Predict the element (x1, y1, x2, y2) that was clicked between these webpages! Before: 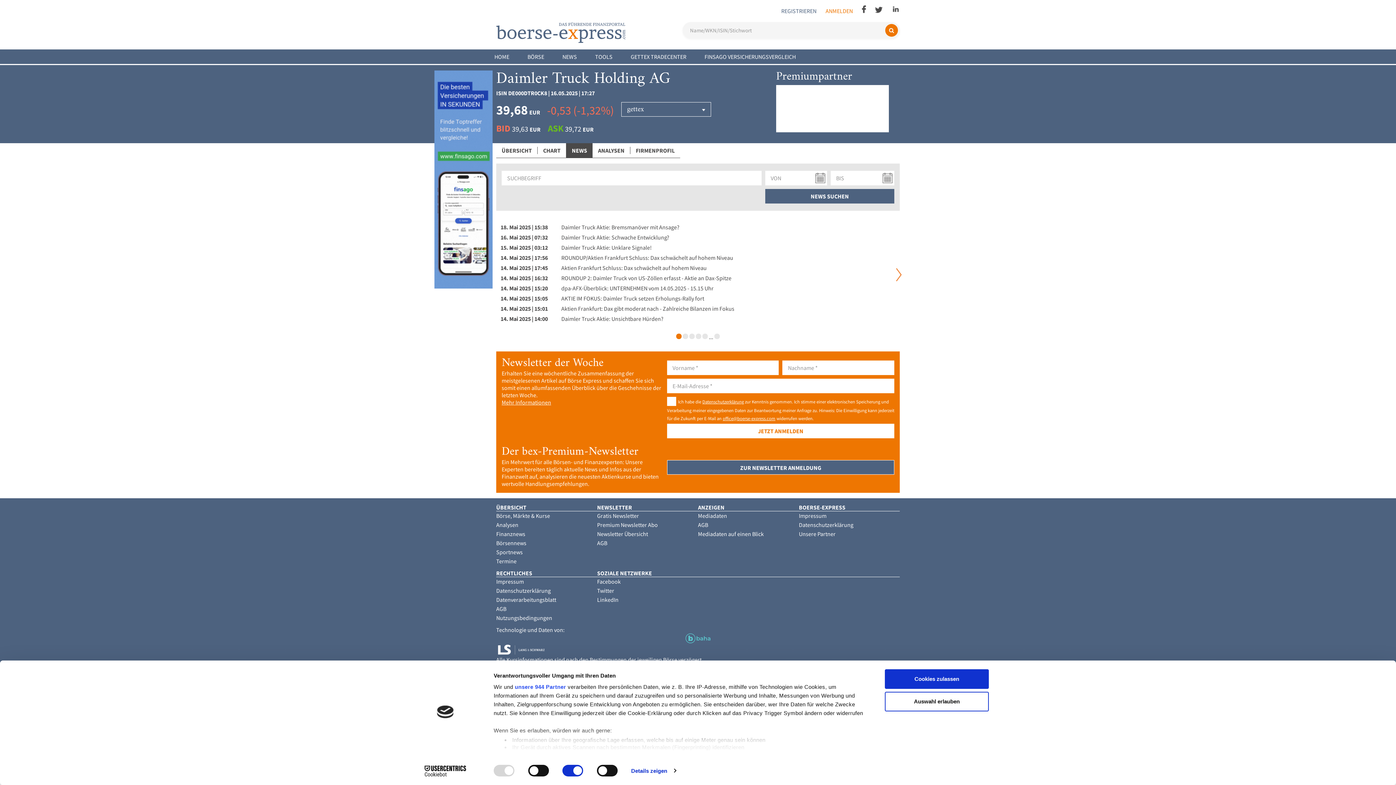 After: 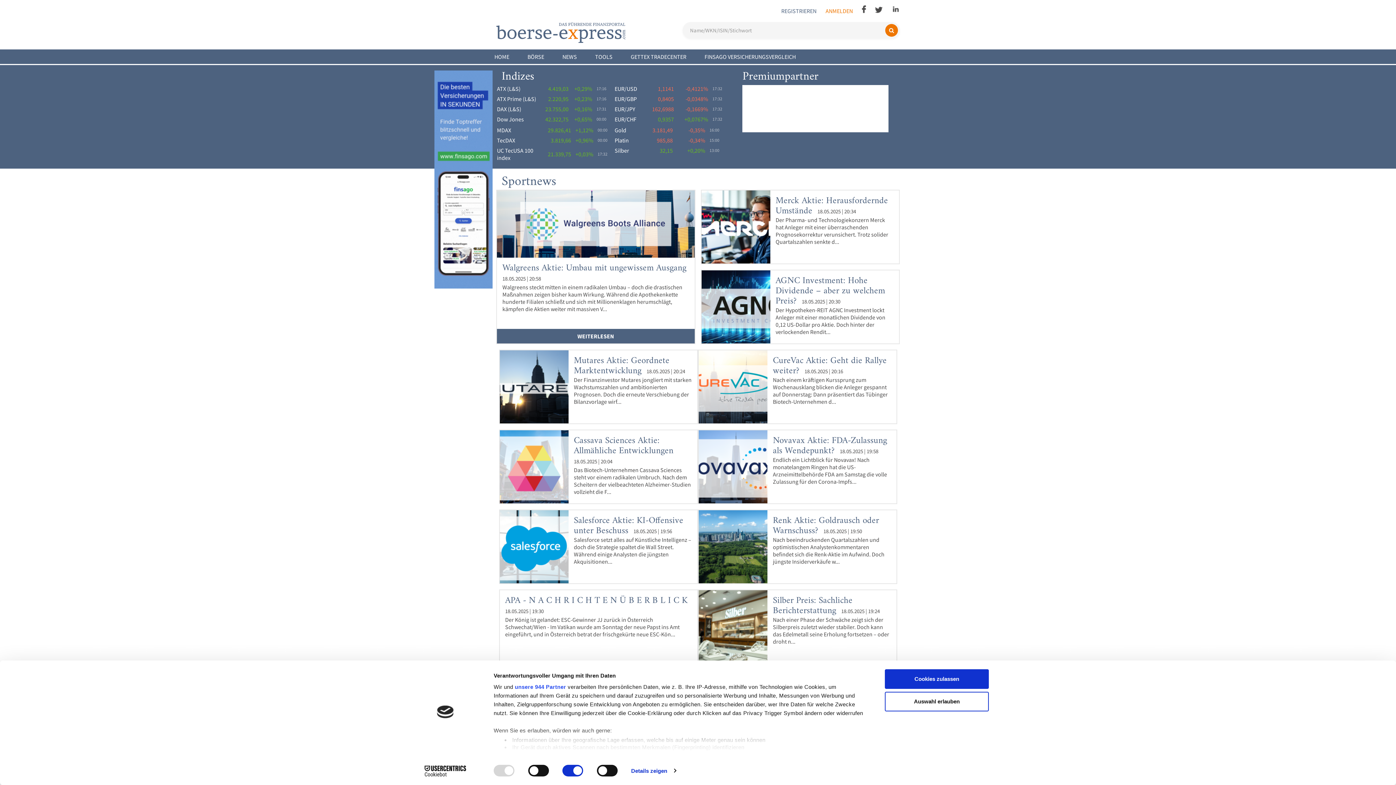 Action: label: Sportnews bbox: (496, 548, 522, 556)